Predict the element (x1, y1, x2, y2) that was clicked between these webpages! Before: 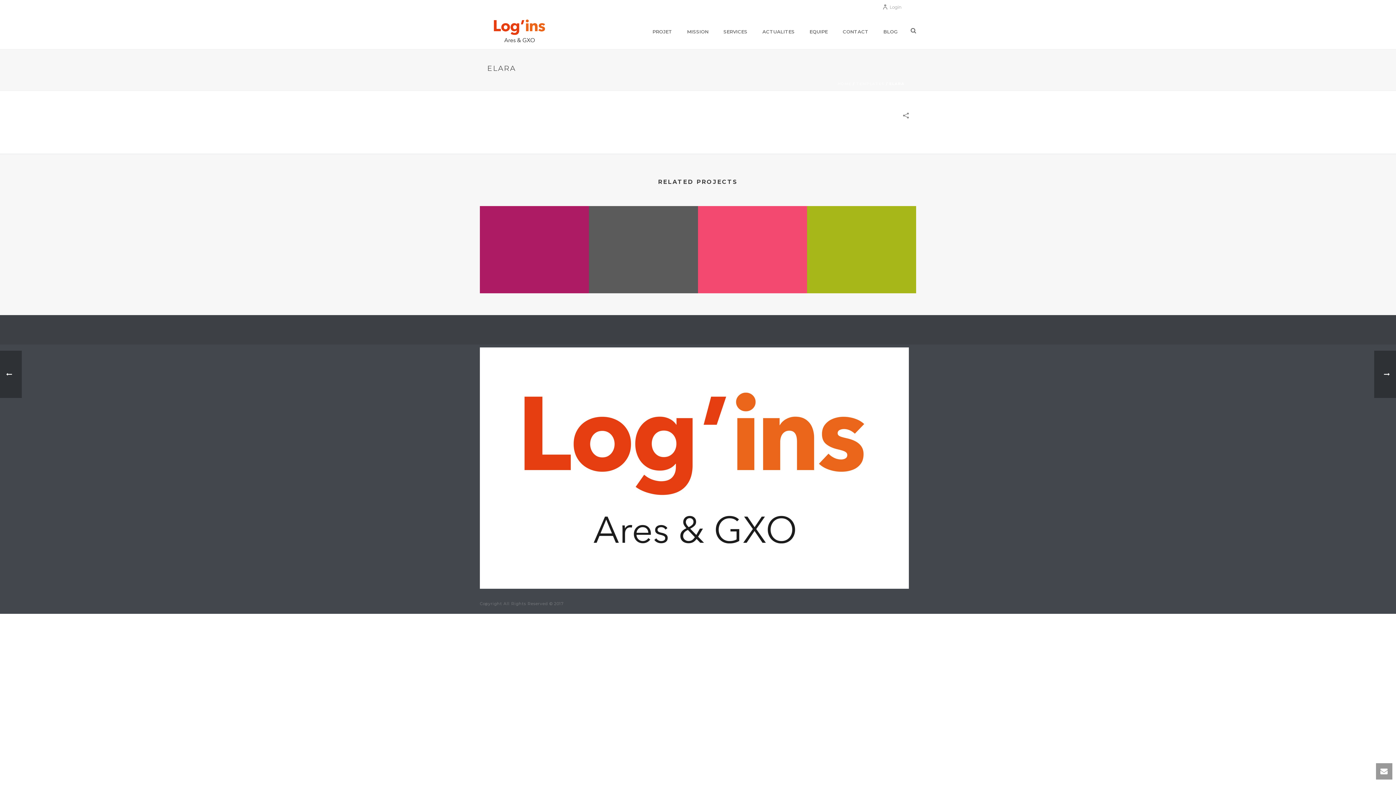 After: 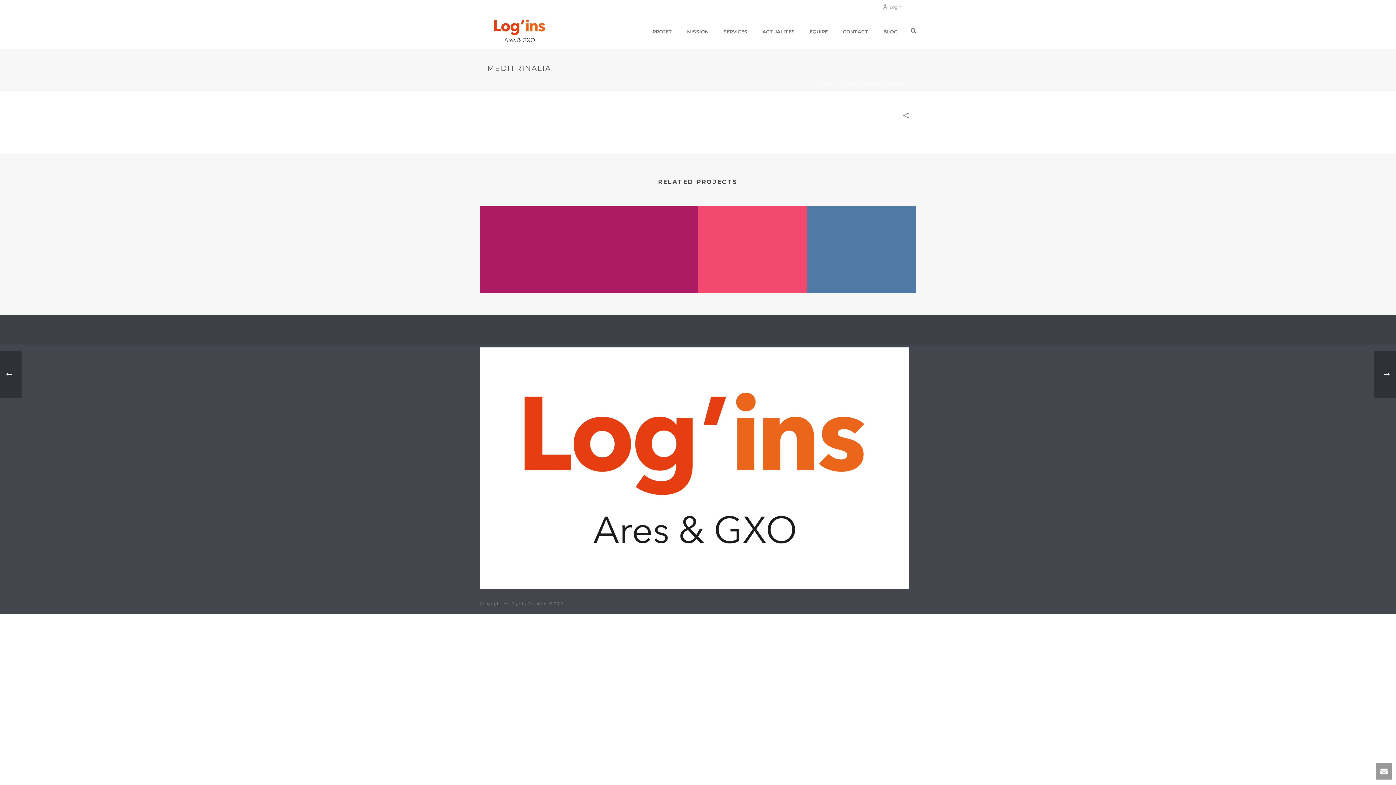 Action: label: Meditrinalia bbox: (736, 271, 769, 278)